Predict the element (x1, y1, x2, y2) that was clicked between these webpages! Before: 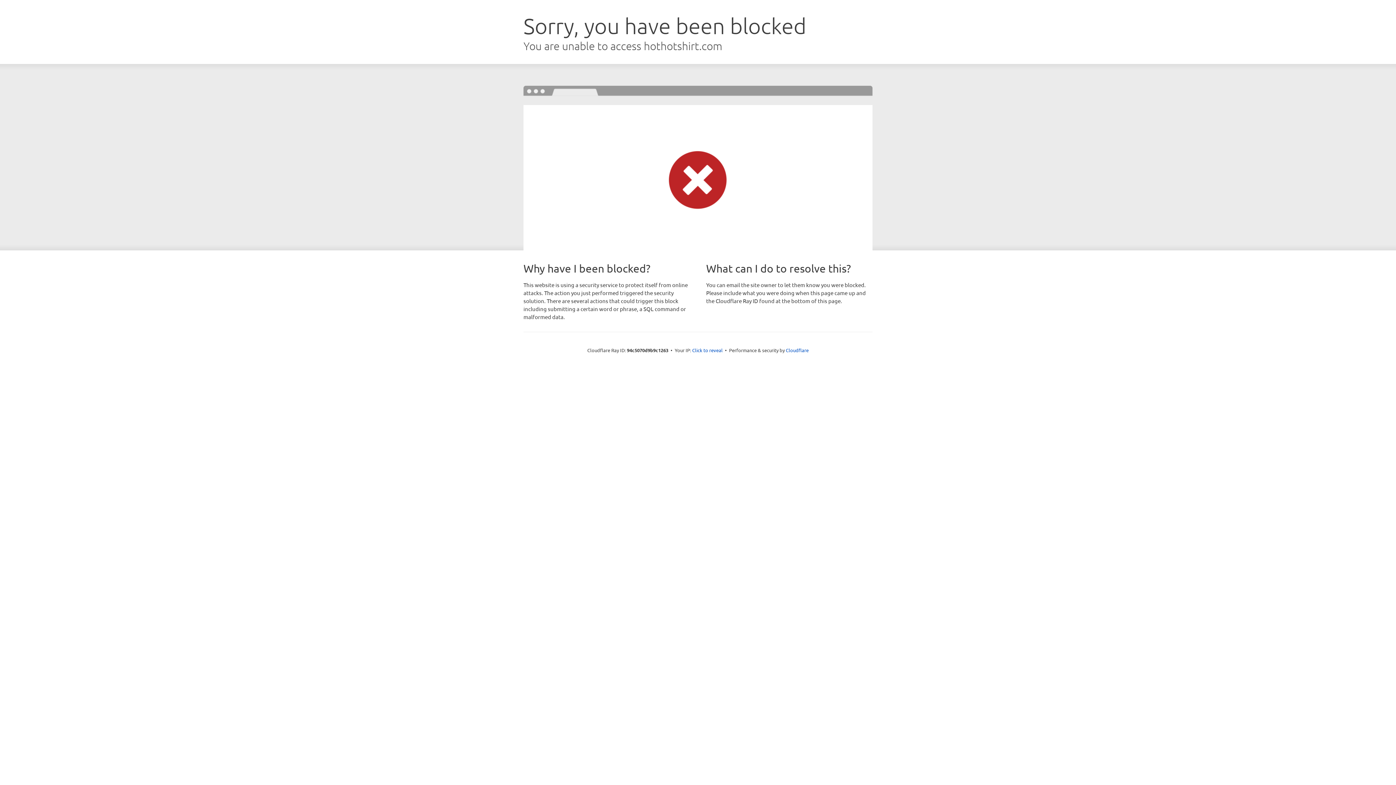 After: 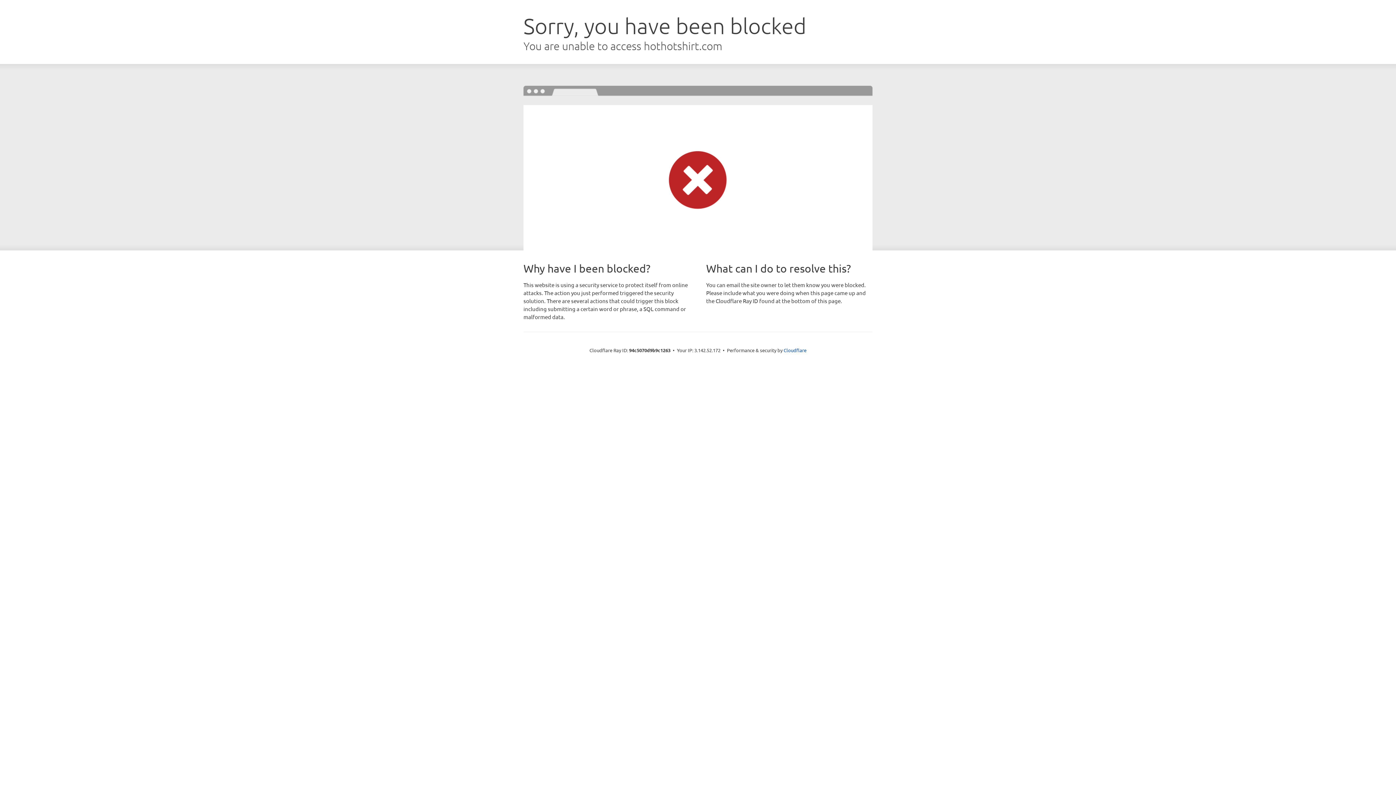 Action: bbox: (692, 346, 722, 353) label: Click to reveal